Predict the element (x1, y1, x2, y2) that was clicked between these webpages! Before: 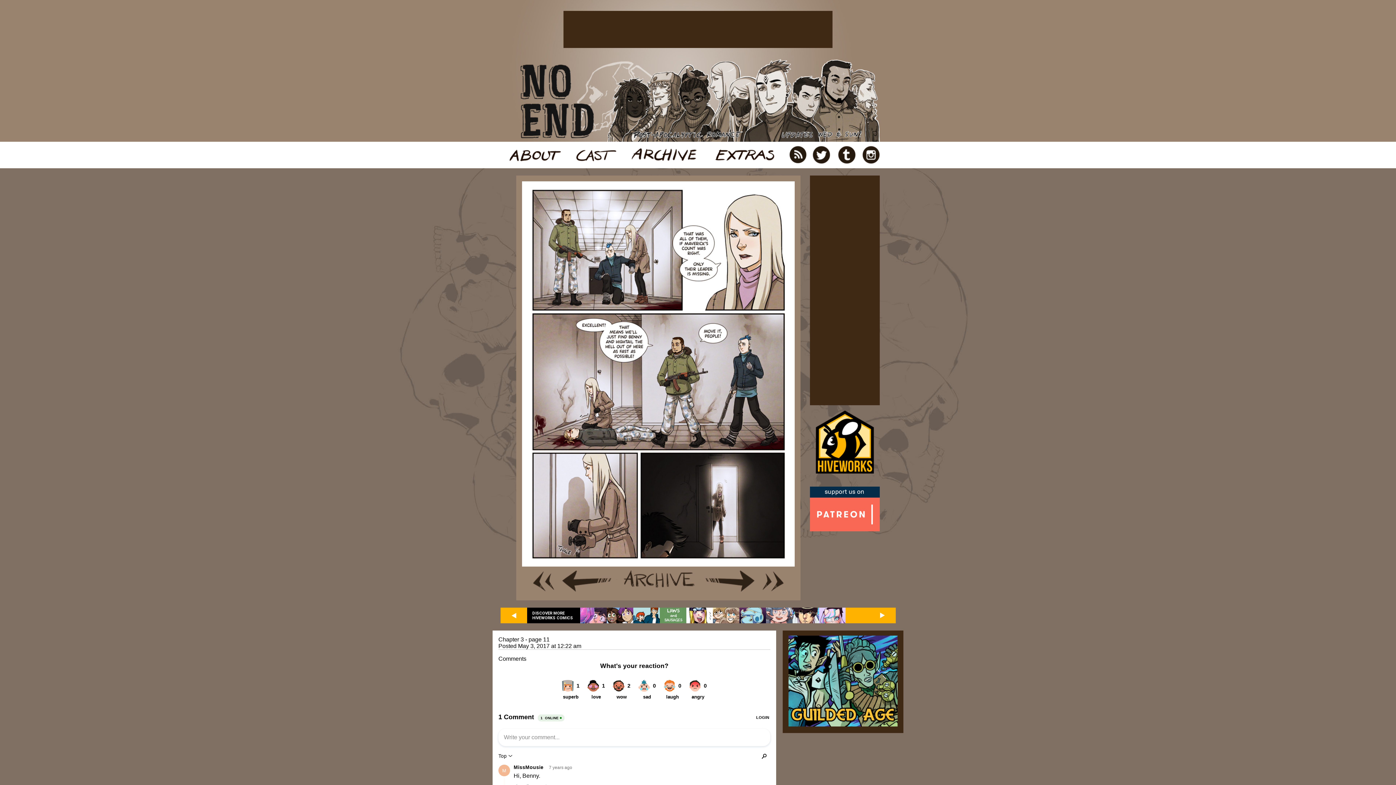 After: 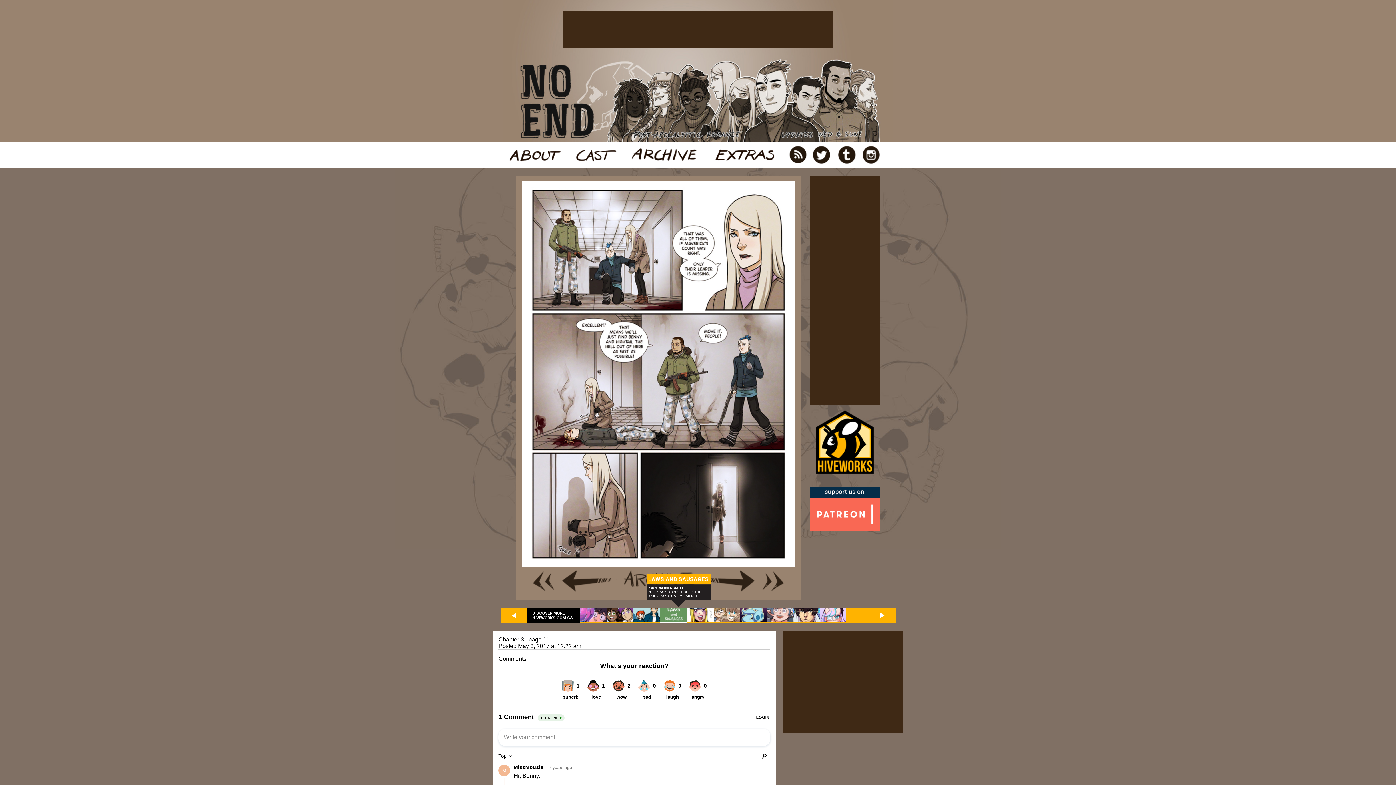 Action: bbox: (659, 618, 686, 625)